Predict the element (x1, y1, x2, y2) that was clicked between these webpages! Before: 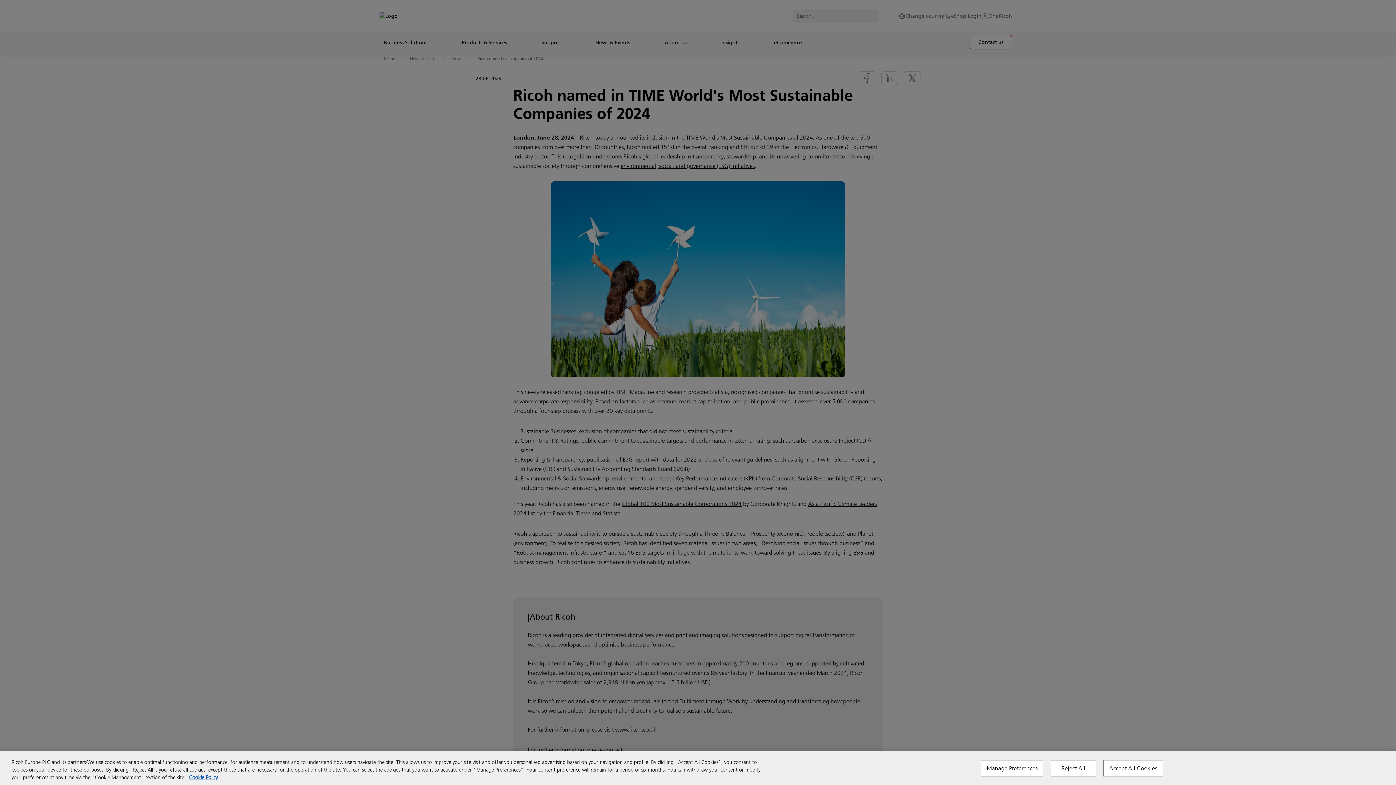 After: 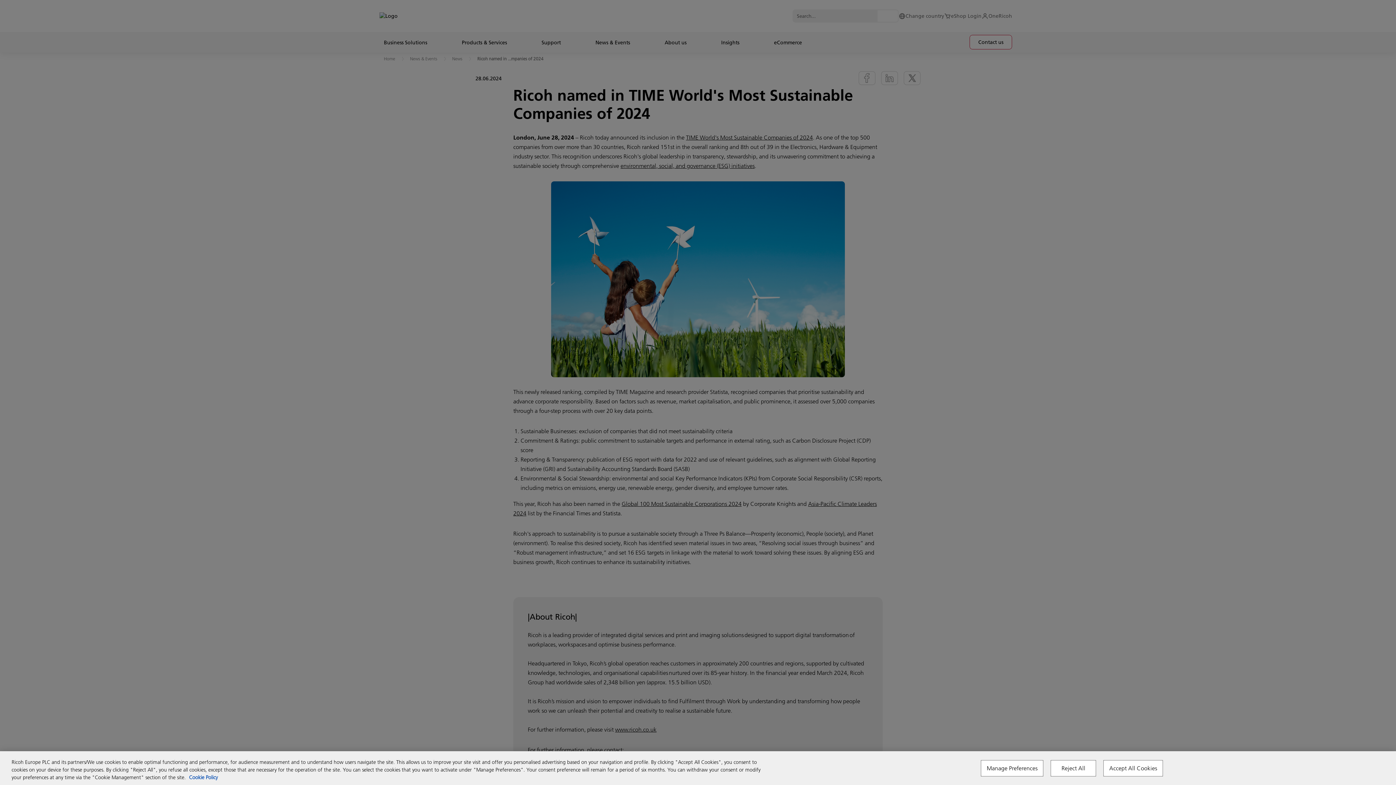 Action: label: More information about your privacy, opens in a new tab bbox: (189, 774, 217, 781)